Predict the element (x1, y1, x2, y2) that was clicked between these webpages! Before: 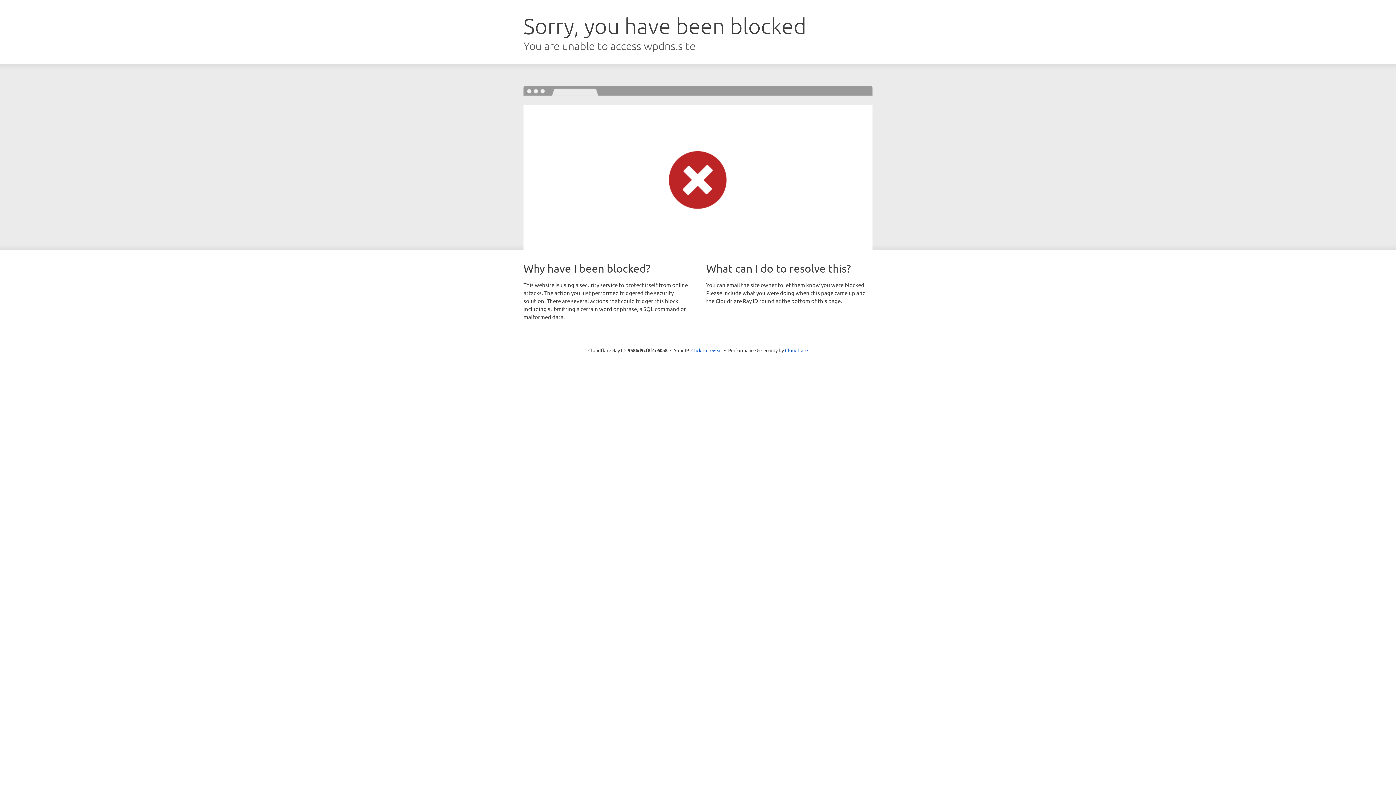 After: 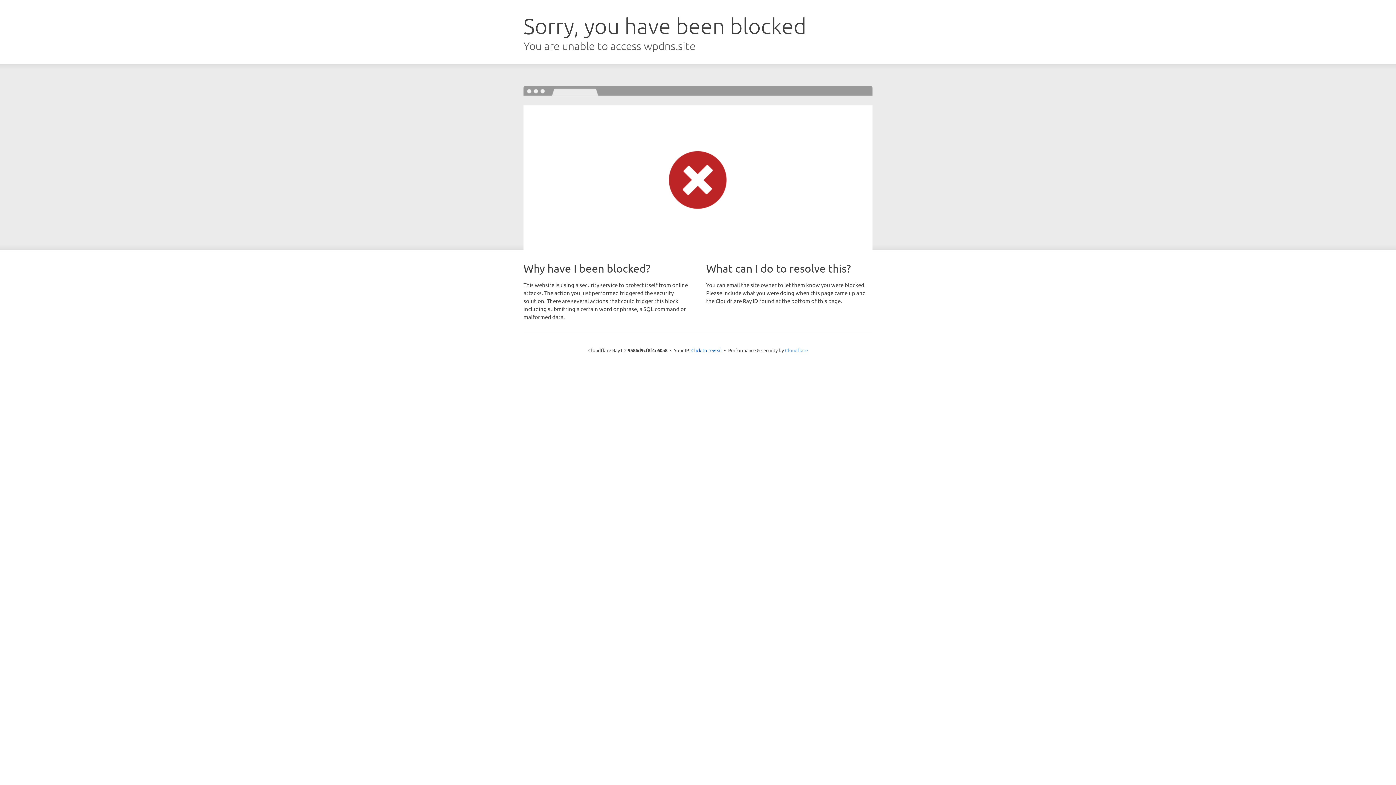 Action: bbox: (785, 347, 808, 353) label: Cloudflare